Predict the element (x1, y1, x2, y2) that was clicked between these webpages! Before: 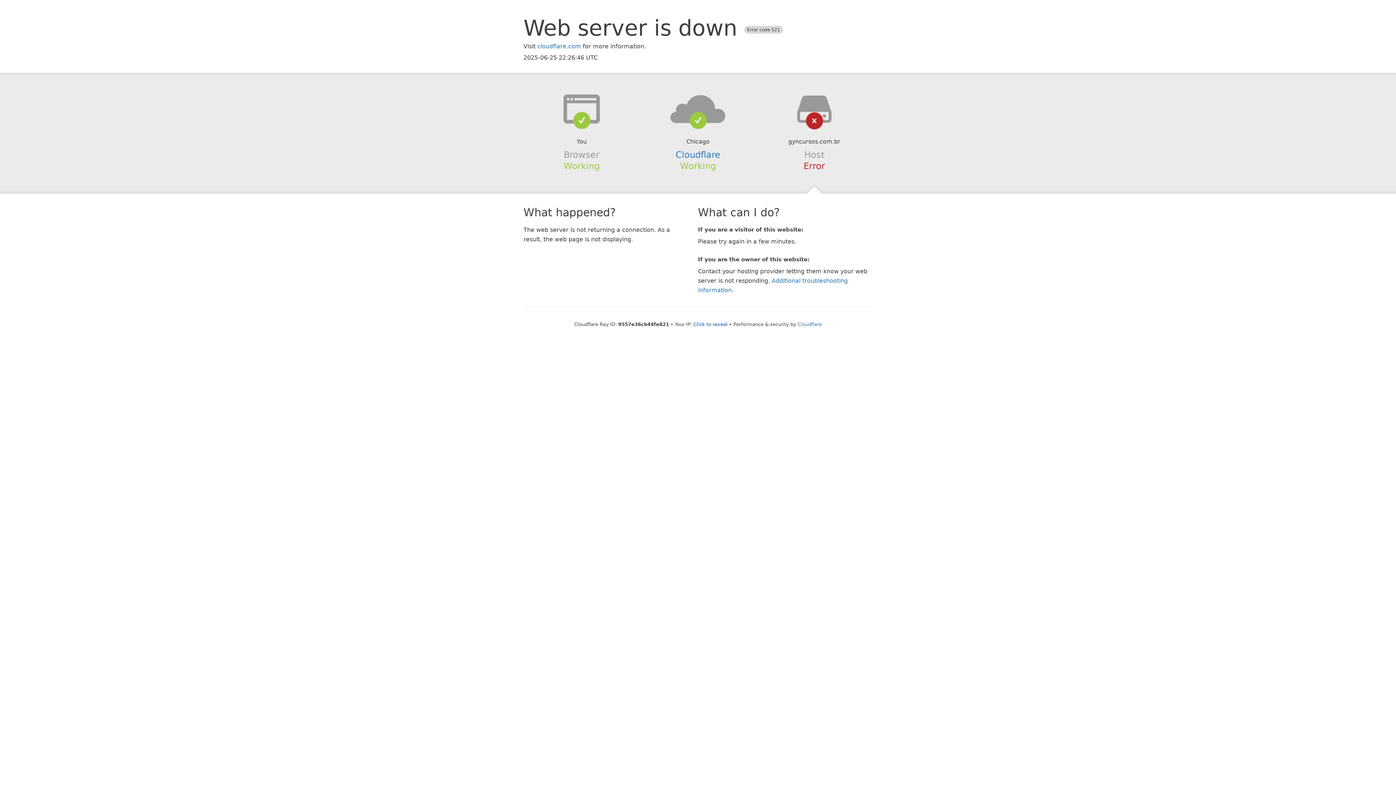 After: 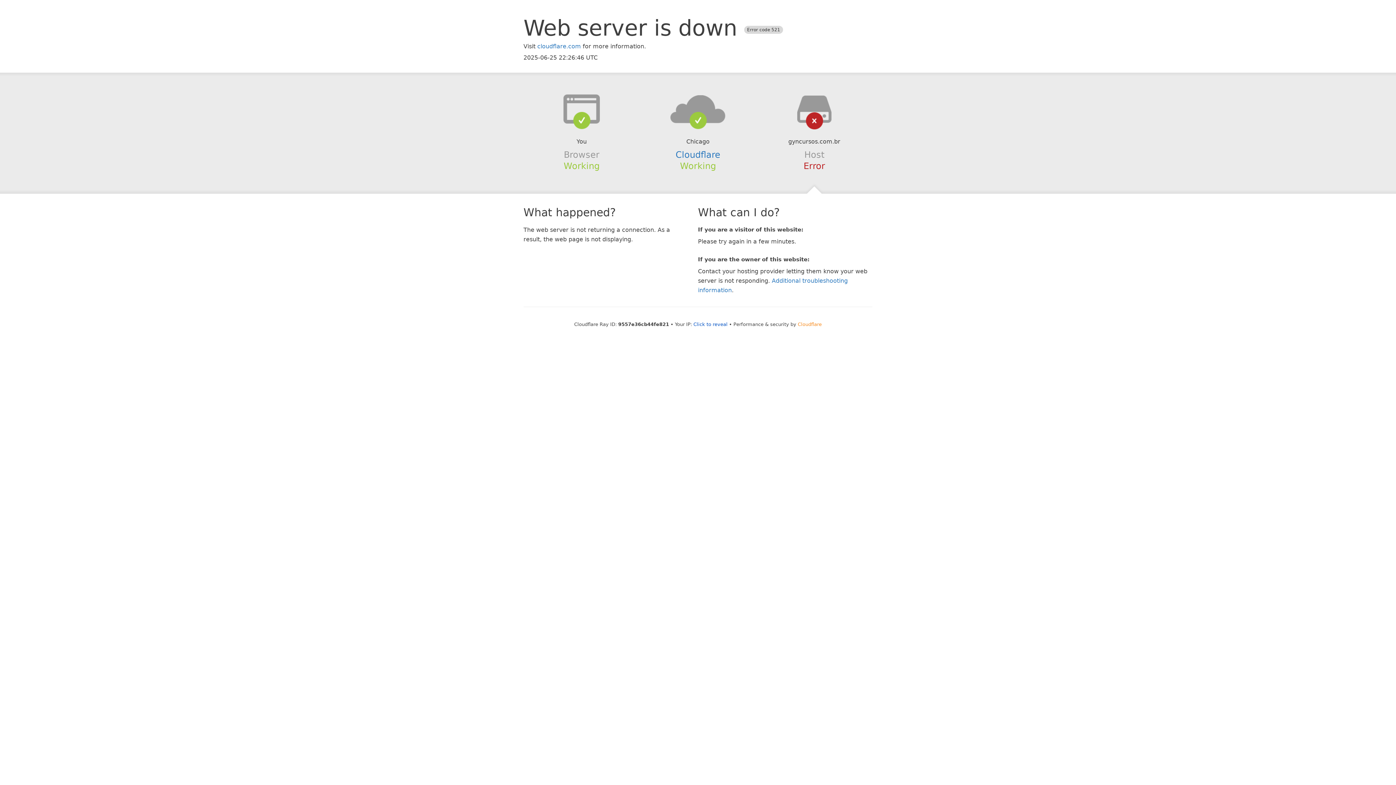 Action: label: Cloudflare bbox: (798, 321, 822, 327)